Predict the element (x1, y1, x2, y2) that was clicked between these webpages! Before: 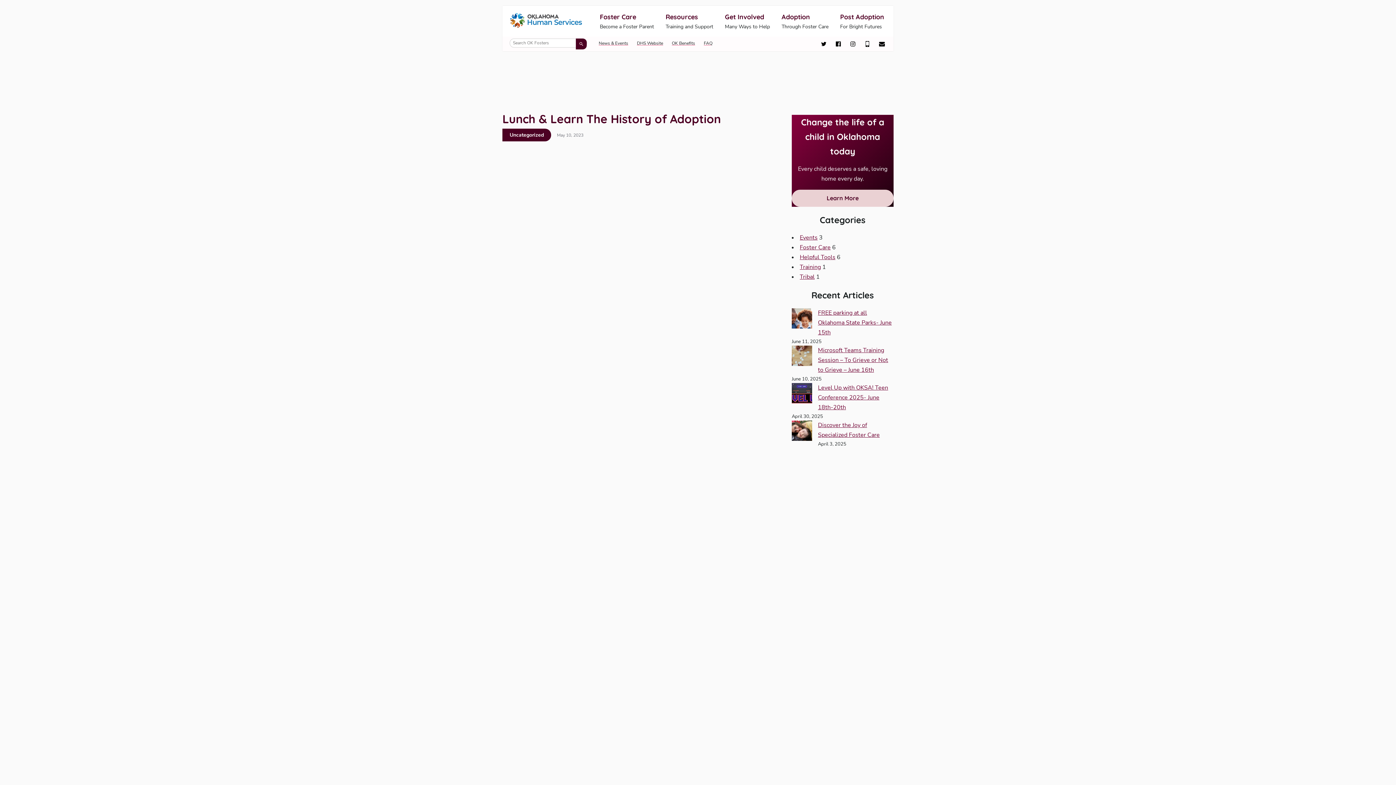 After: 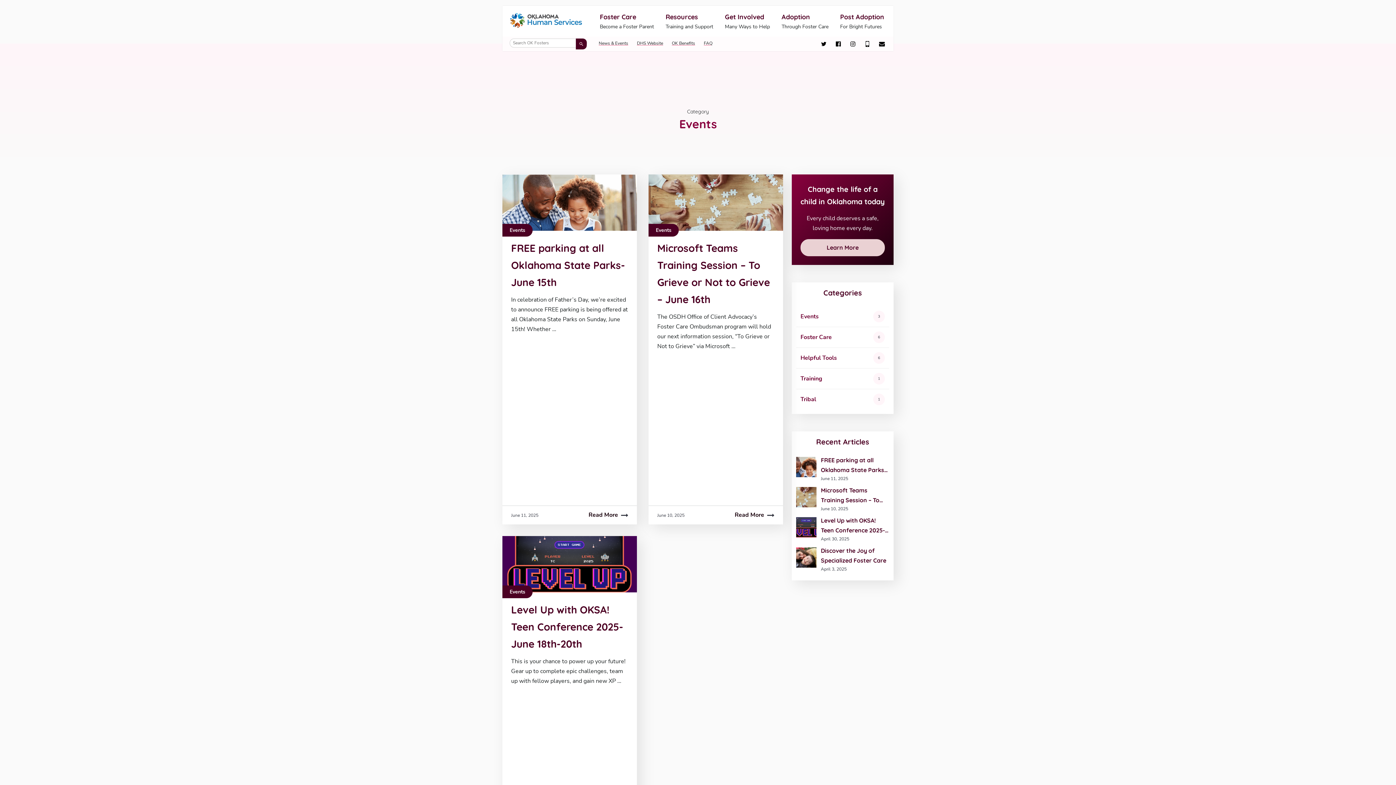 Action: bbox: (800, 233, 817, 241) label: Events